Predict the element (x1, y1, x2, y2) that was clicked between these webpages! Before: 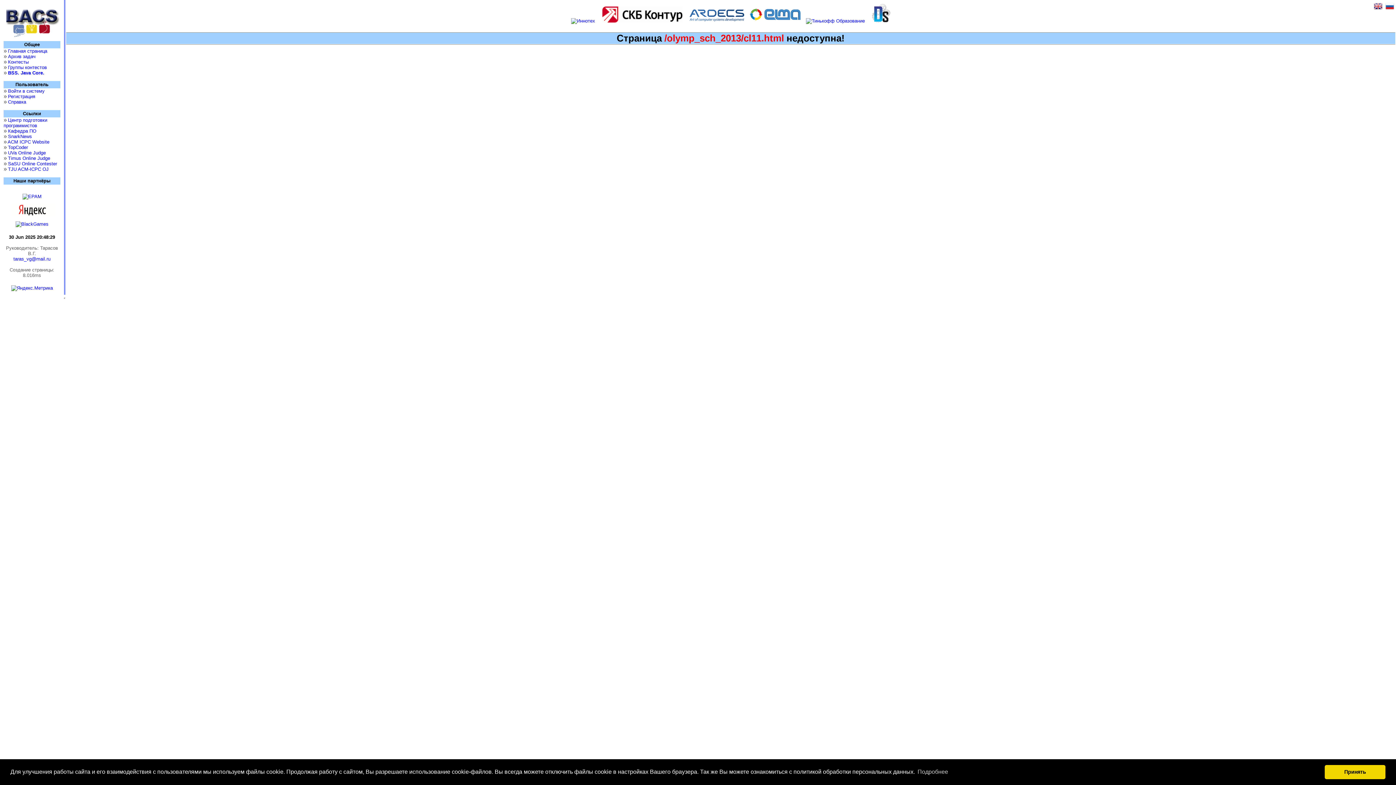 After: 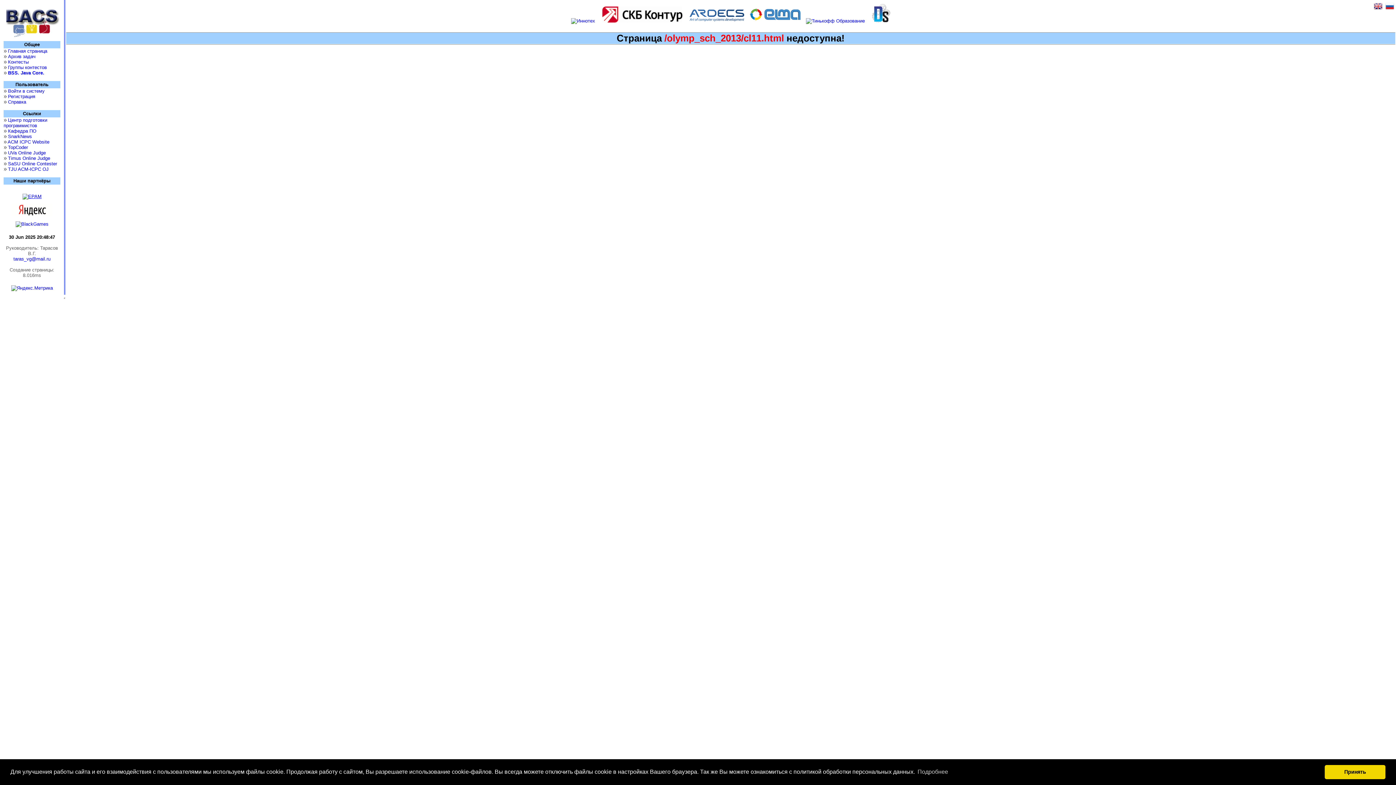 Action: bbox: (22, 193, 41, 199)